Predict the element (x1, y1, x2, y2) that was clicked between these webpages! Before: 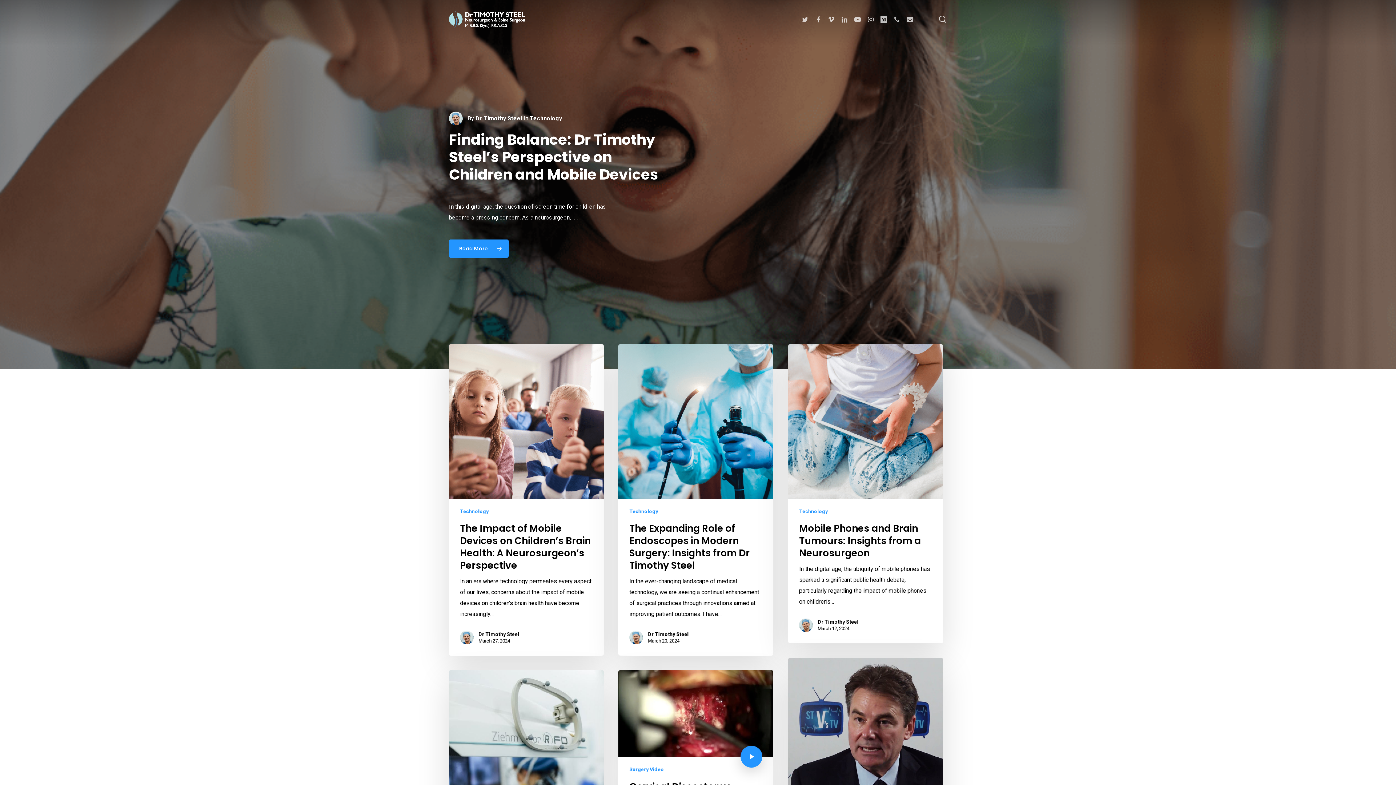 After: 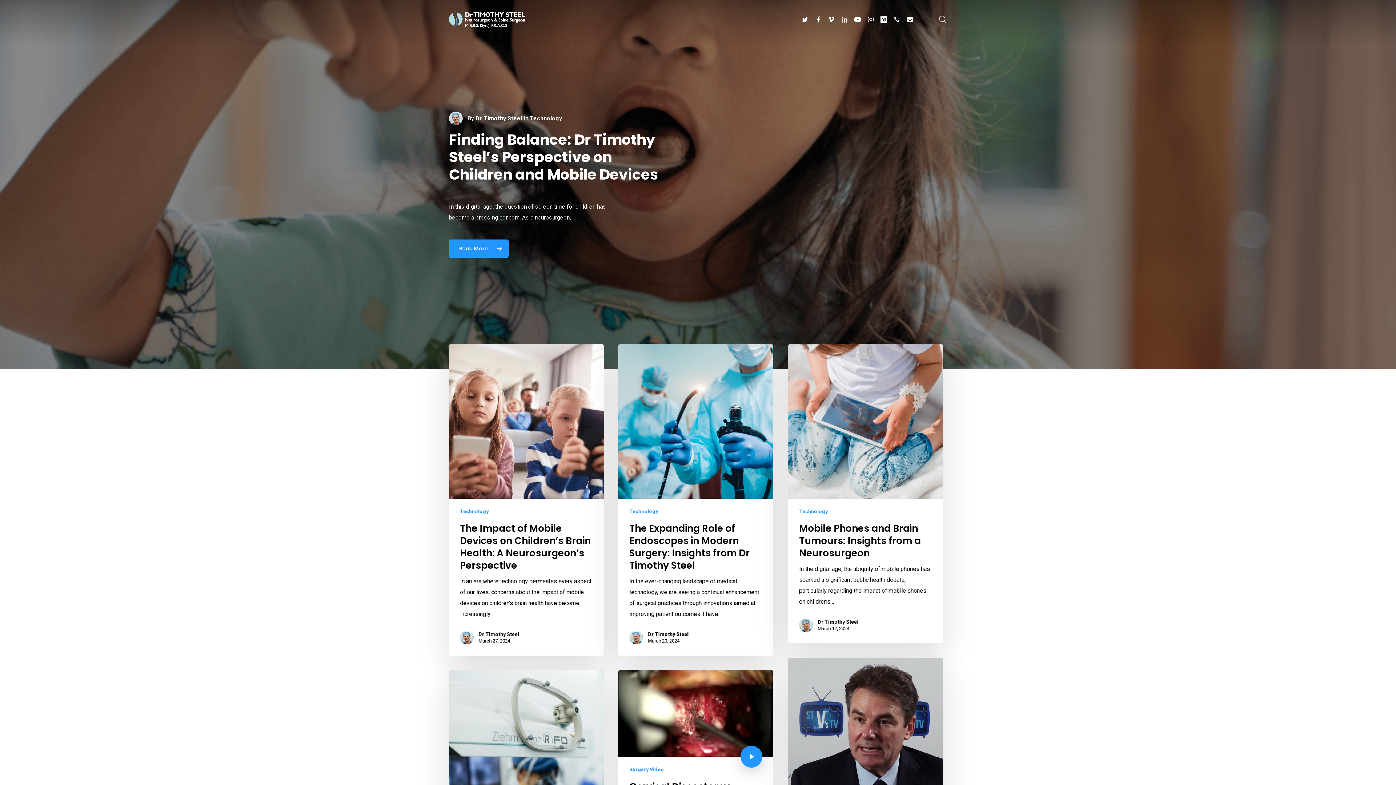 Action: label: twitter bbox: (798, 15, 812, 23)